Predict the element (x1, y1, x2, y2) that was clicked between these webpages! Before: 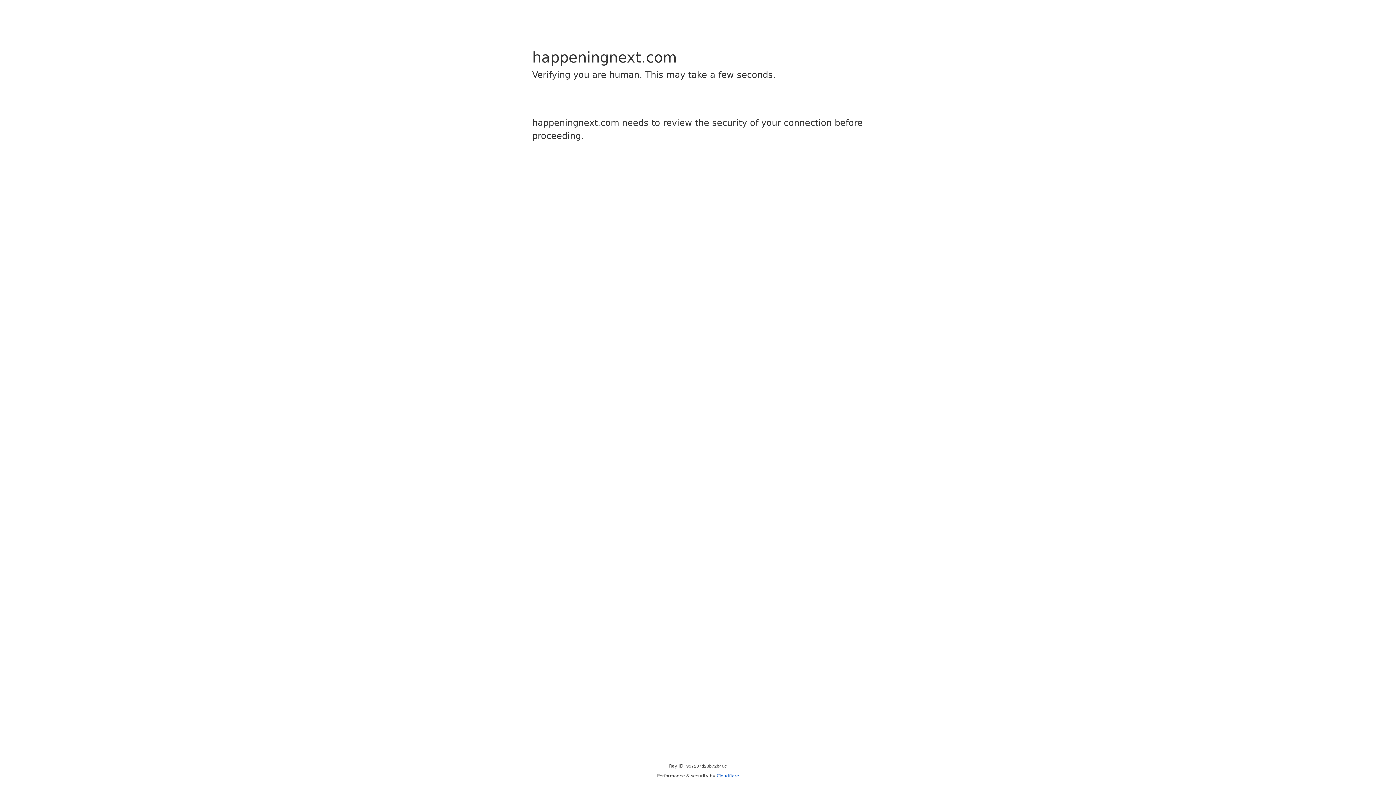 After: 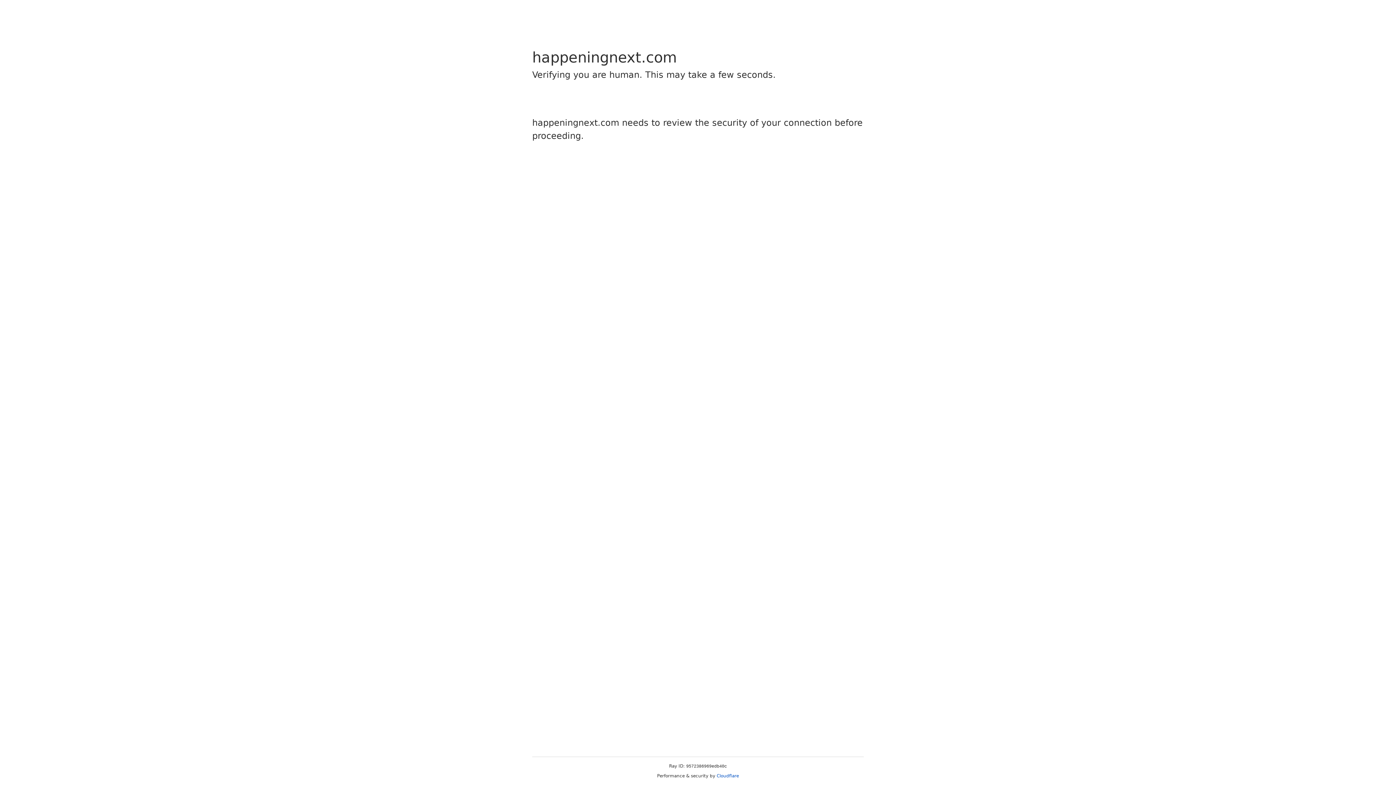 Action: label: Cloudflare bbox: (716, 773, 739, 778)